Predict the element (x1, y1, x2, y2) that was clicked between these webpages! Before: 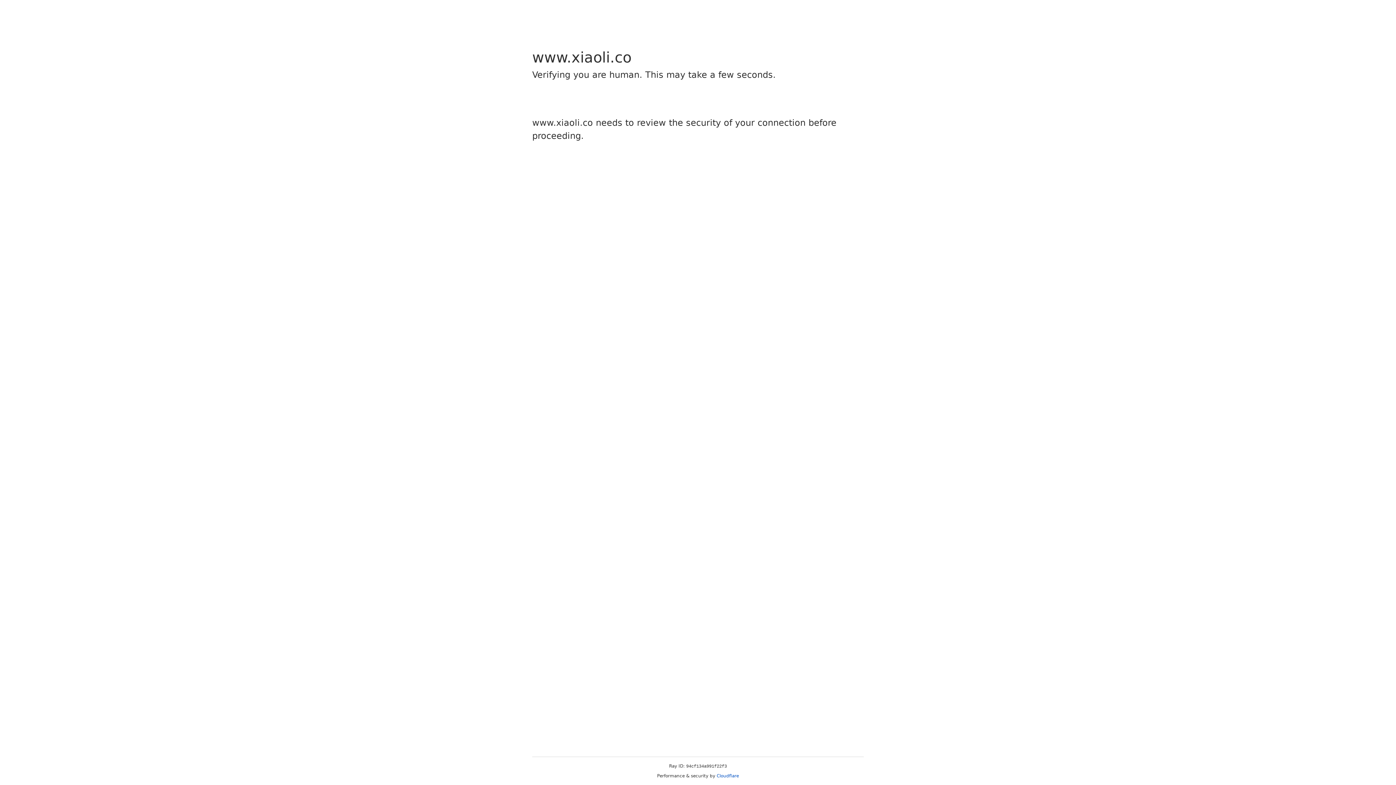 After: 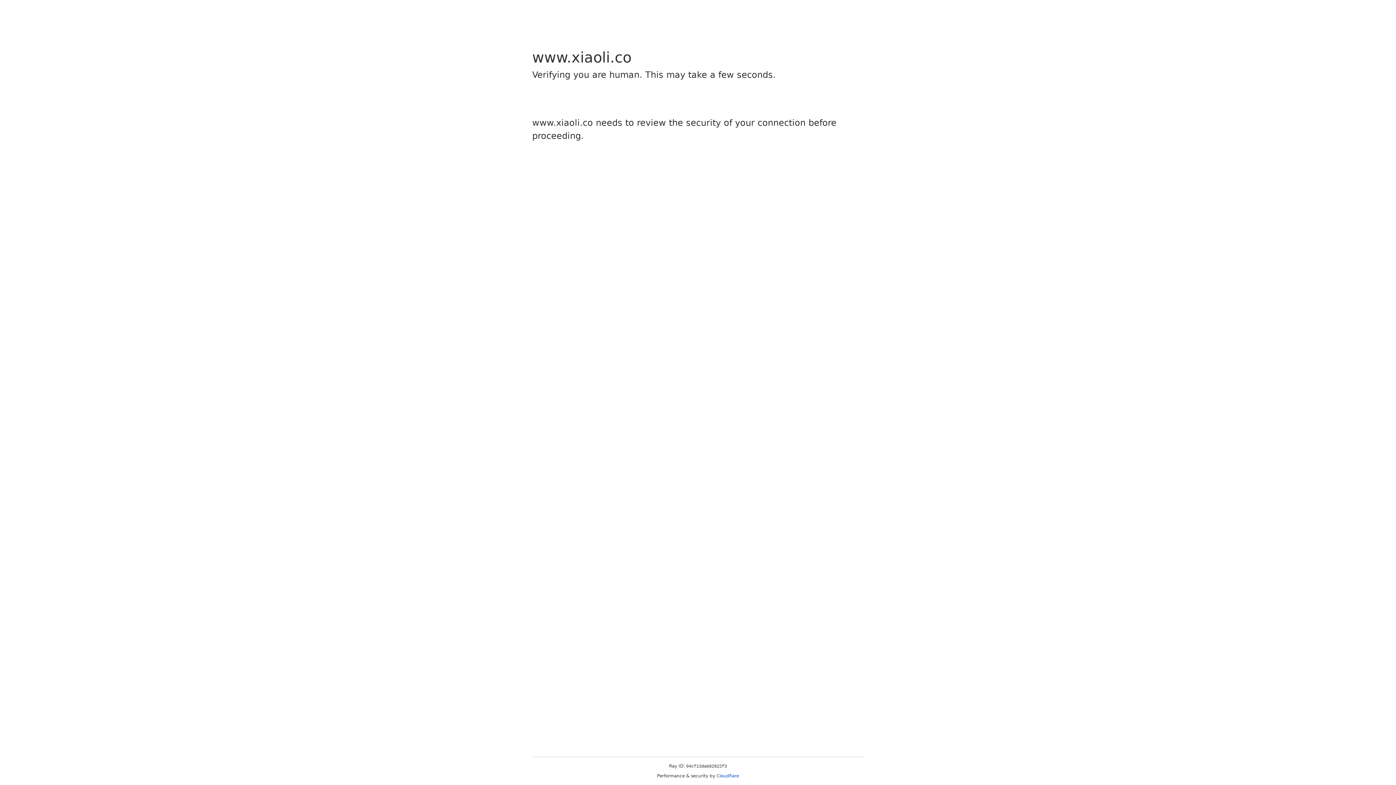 Action: label: Cloudflare bbox: (716, 773, 739, 778)